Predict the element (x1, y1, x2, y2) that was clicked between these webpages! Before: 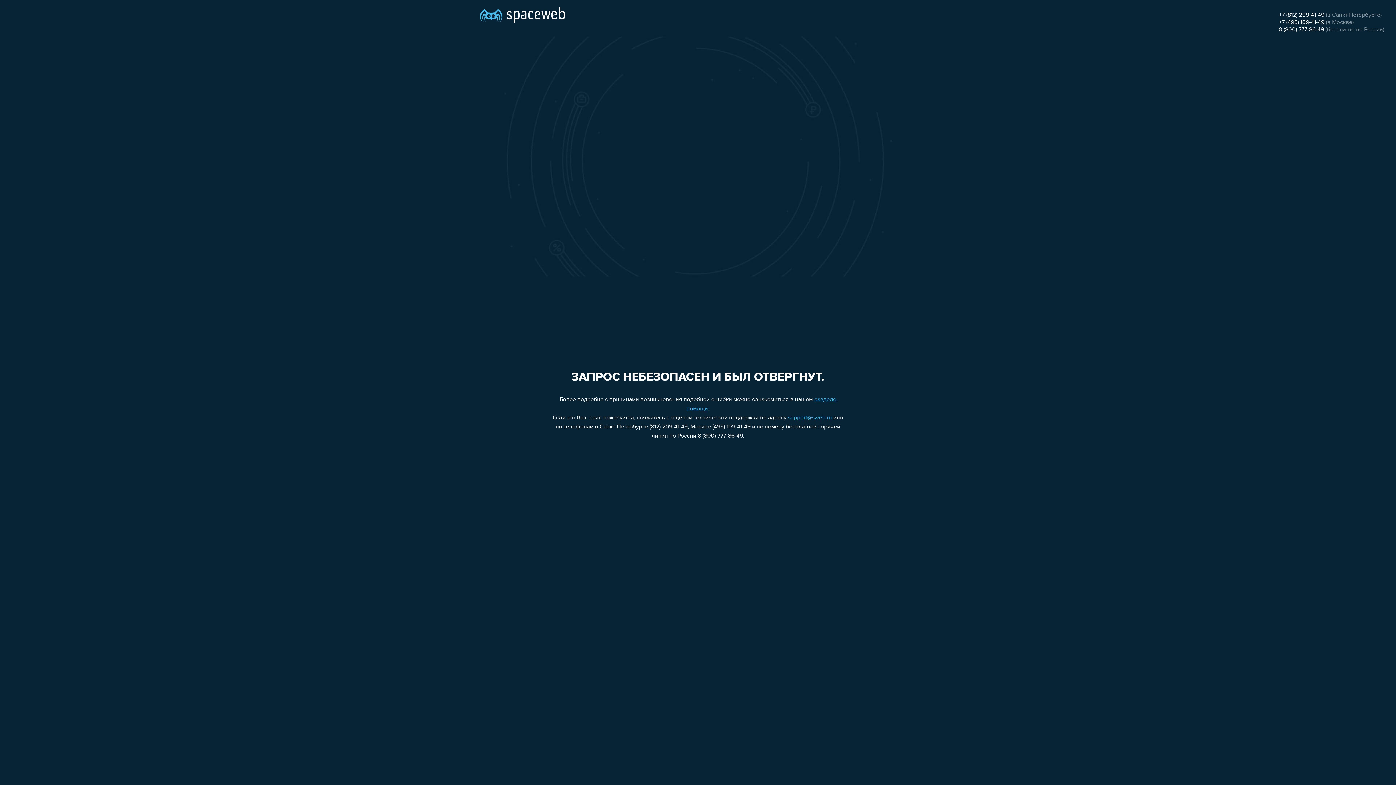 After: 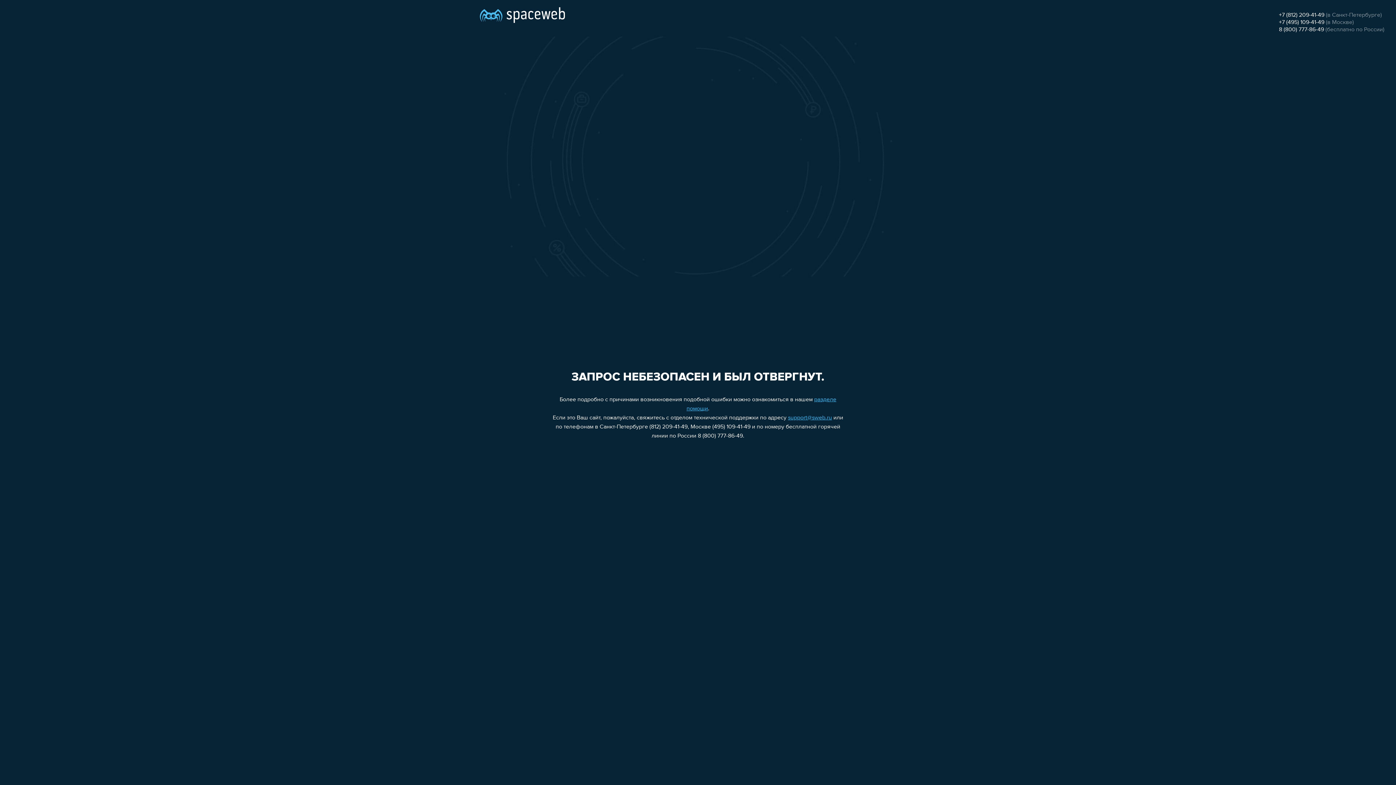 Action: bbox: (1279, 12, 1324, 18) label: +7 (812) 209-41-49